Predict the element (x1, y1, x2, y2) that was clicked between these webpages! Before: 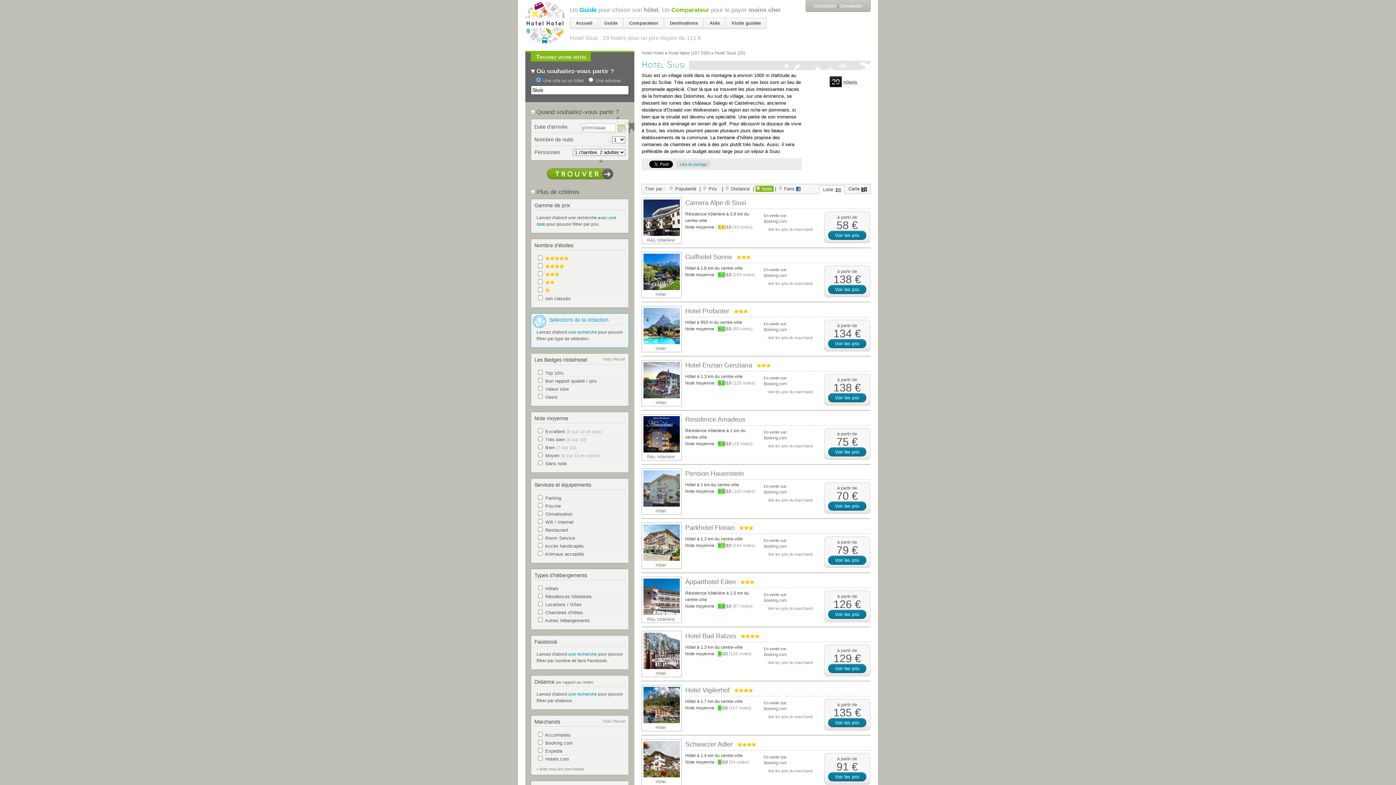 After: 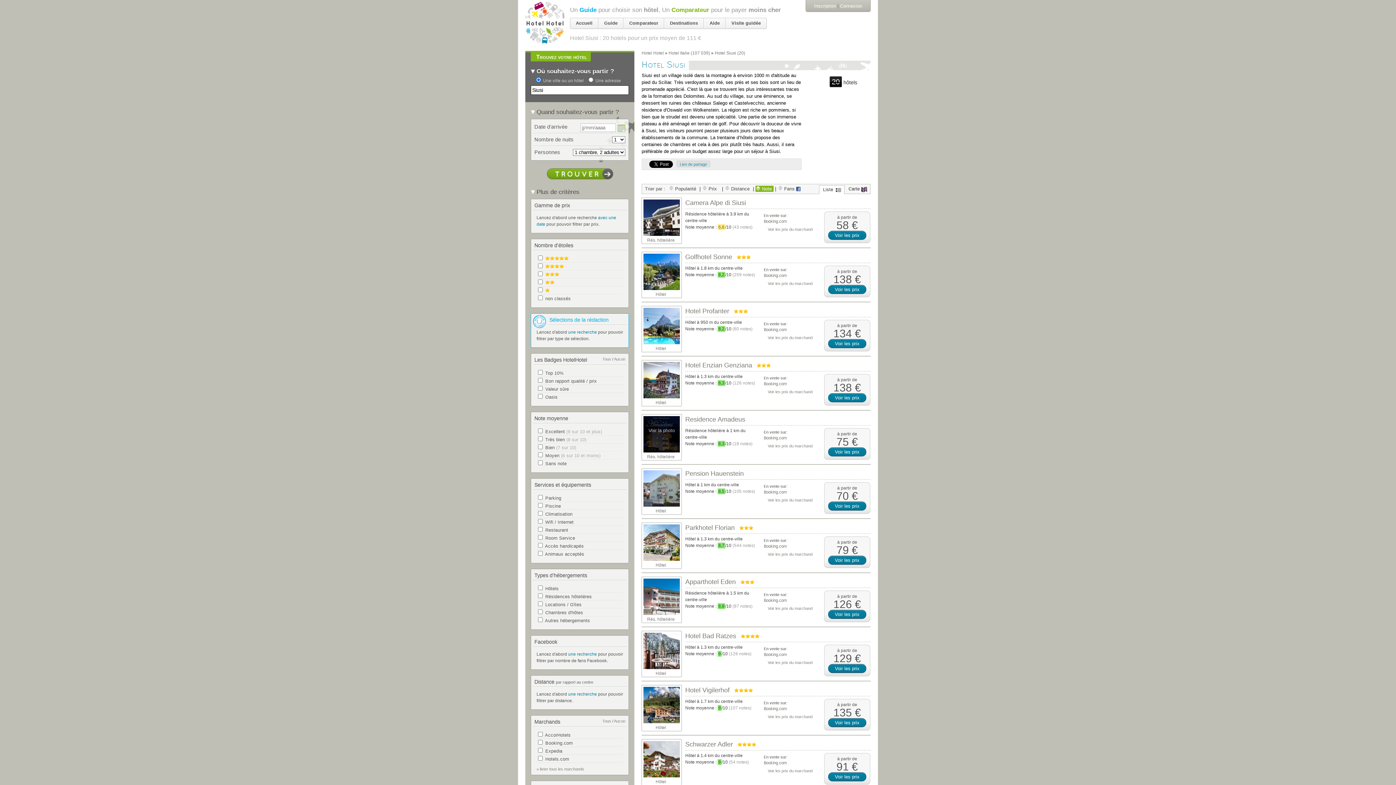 Action: bbox: (642, 414, 681, 454)